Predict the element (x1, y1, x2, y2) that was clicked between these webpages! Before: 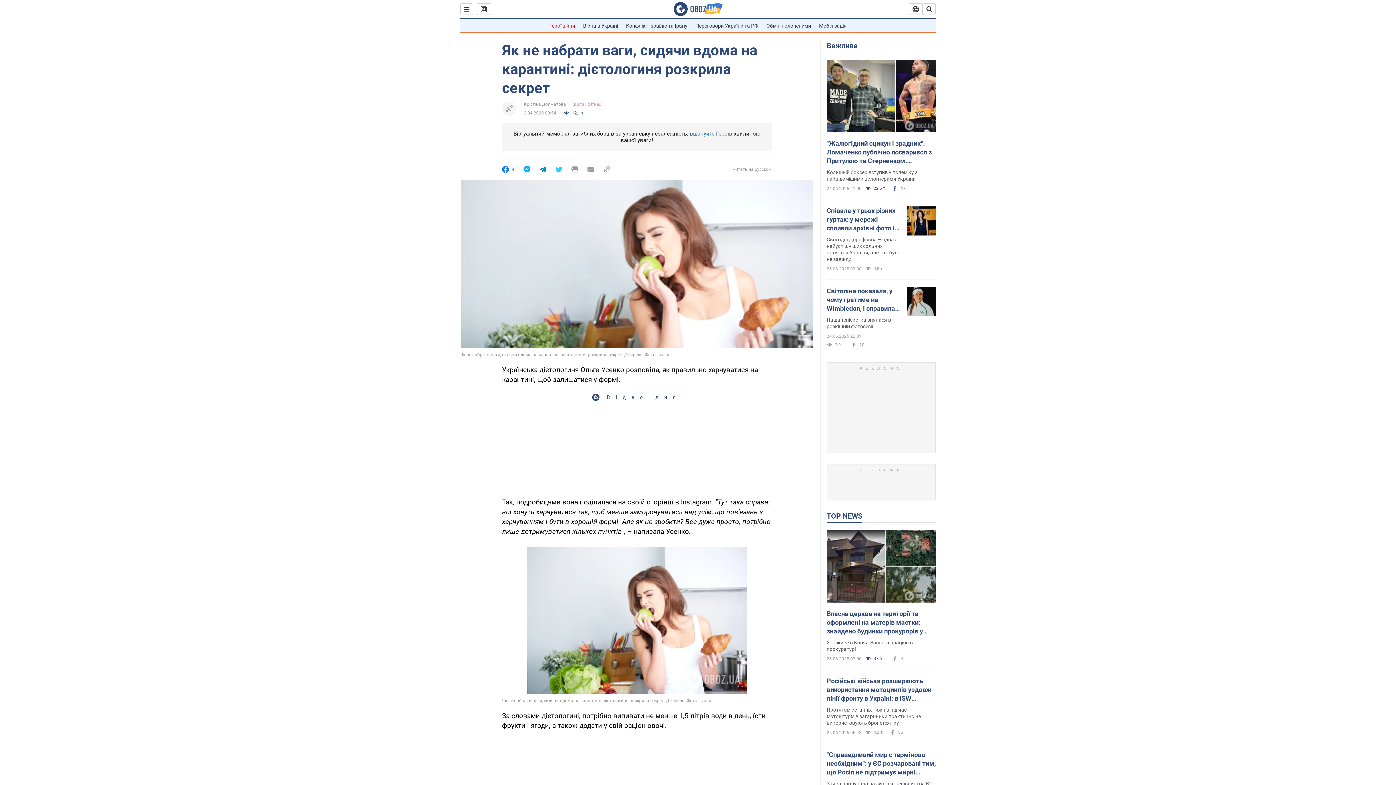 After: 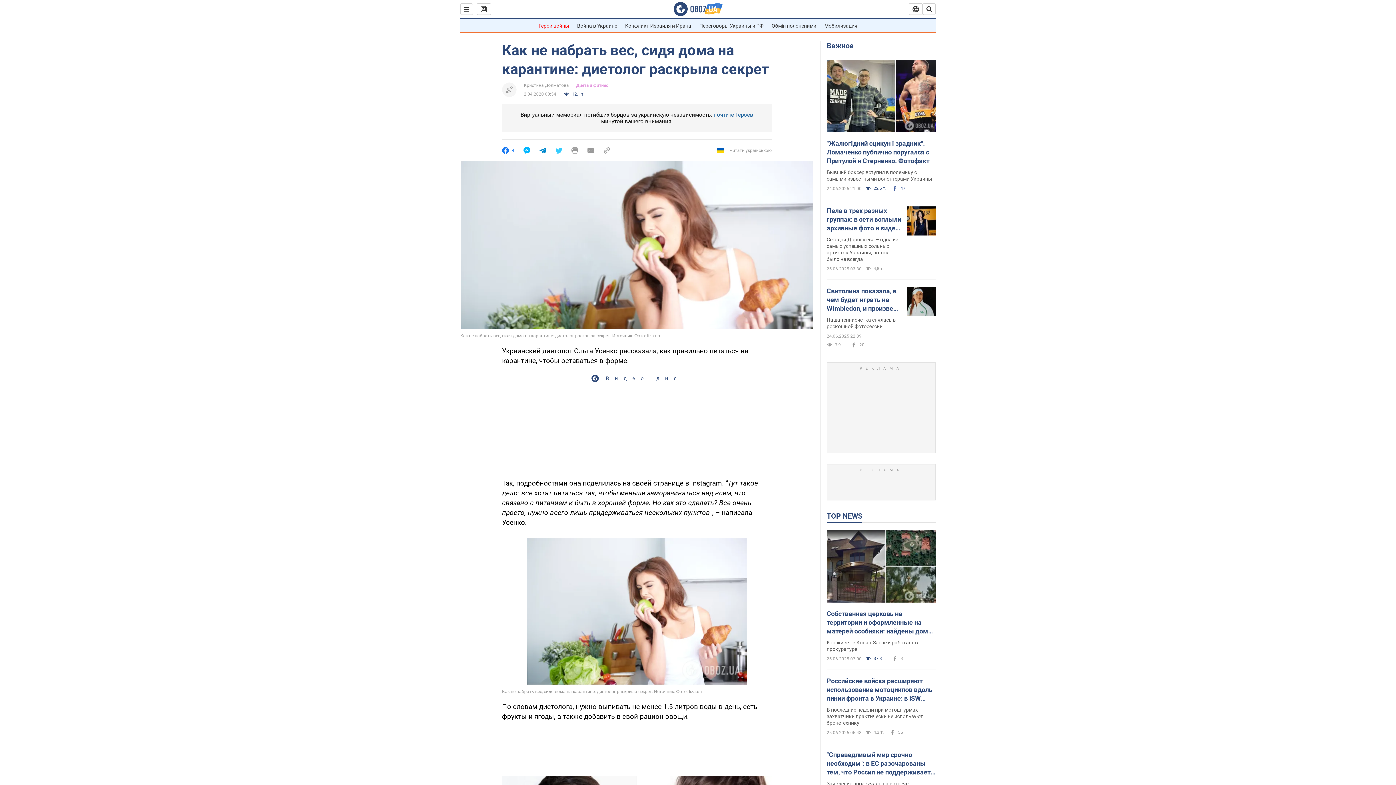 Action: bbox: (727, 166, 772, 172) label: Читать на русском